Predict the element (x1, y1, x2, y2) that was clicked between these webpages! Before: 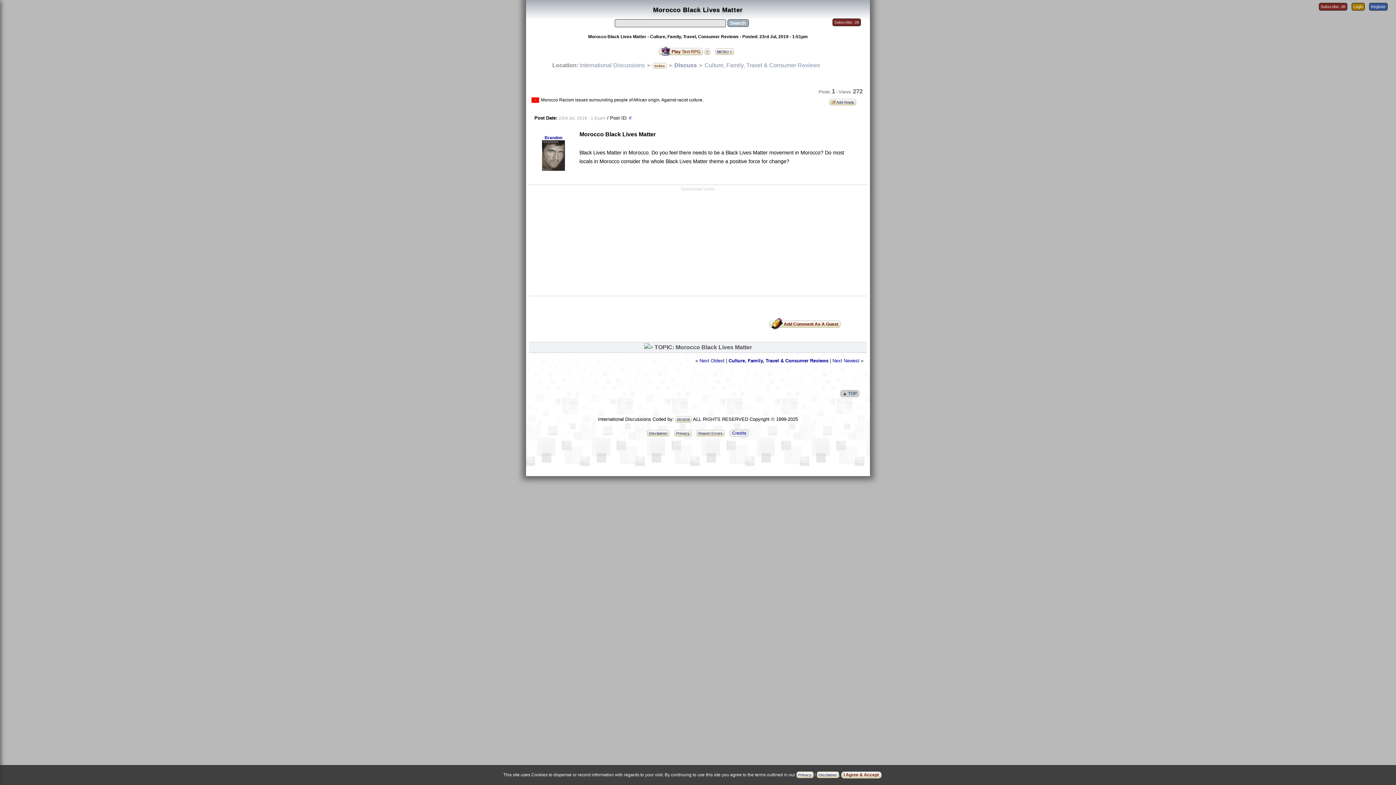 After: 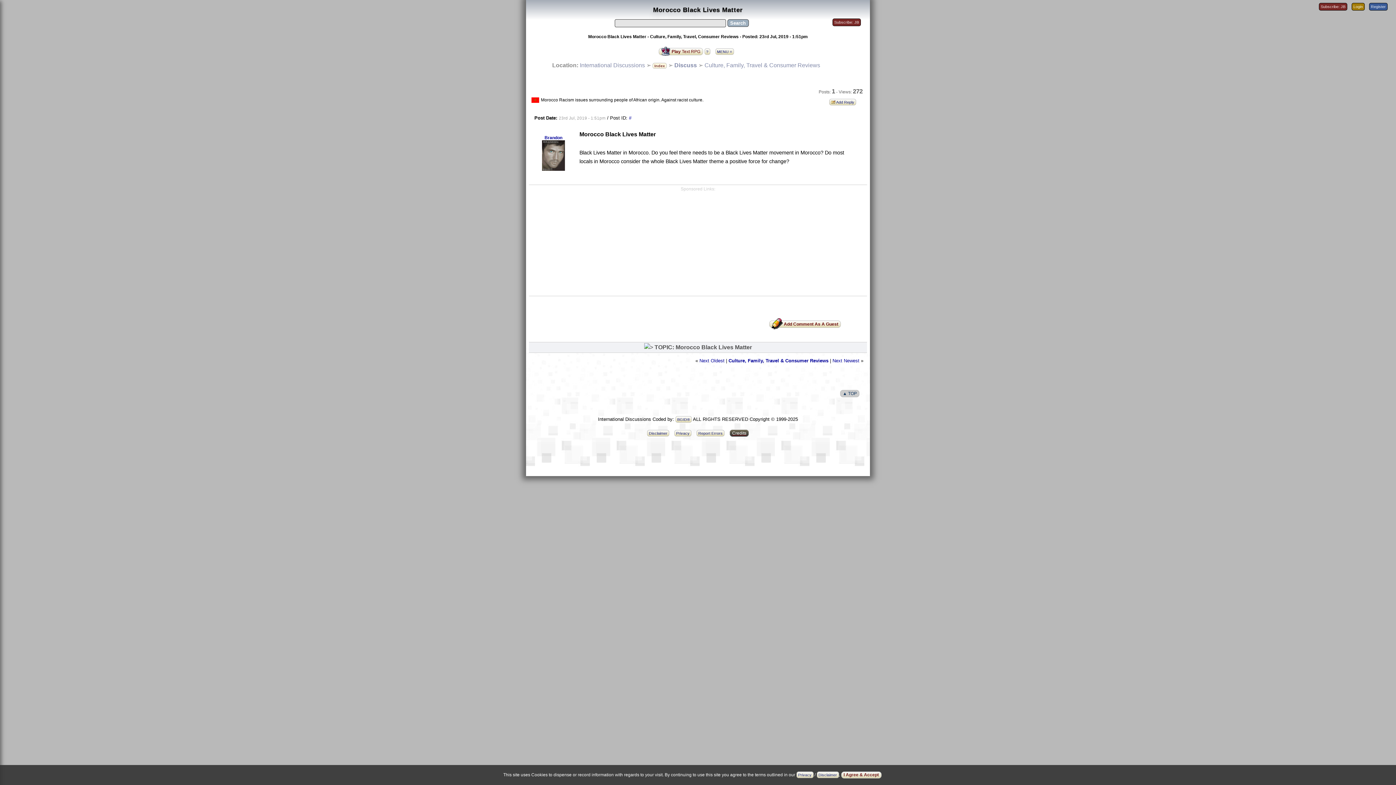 Action: bbox: (729, 430, 749, 435) label: Credits